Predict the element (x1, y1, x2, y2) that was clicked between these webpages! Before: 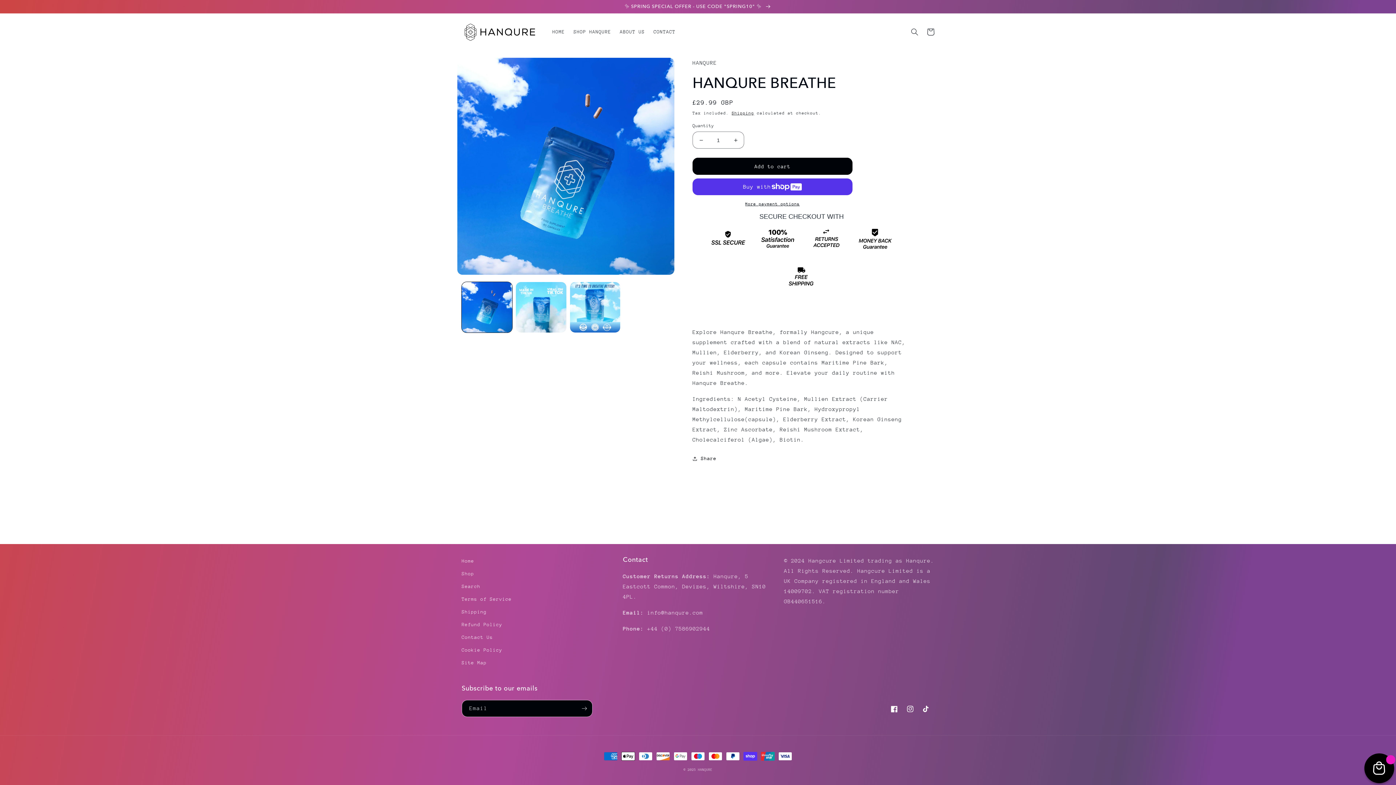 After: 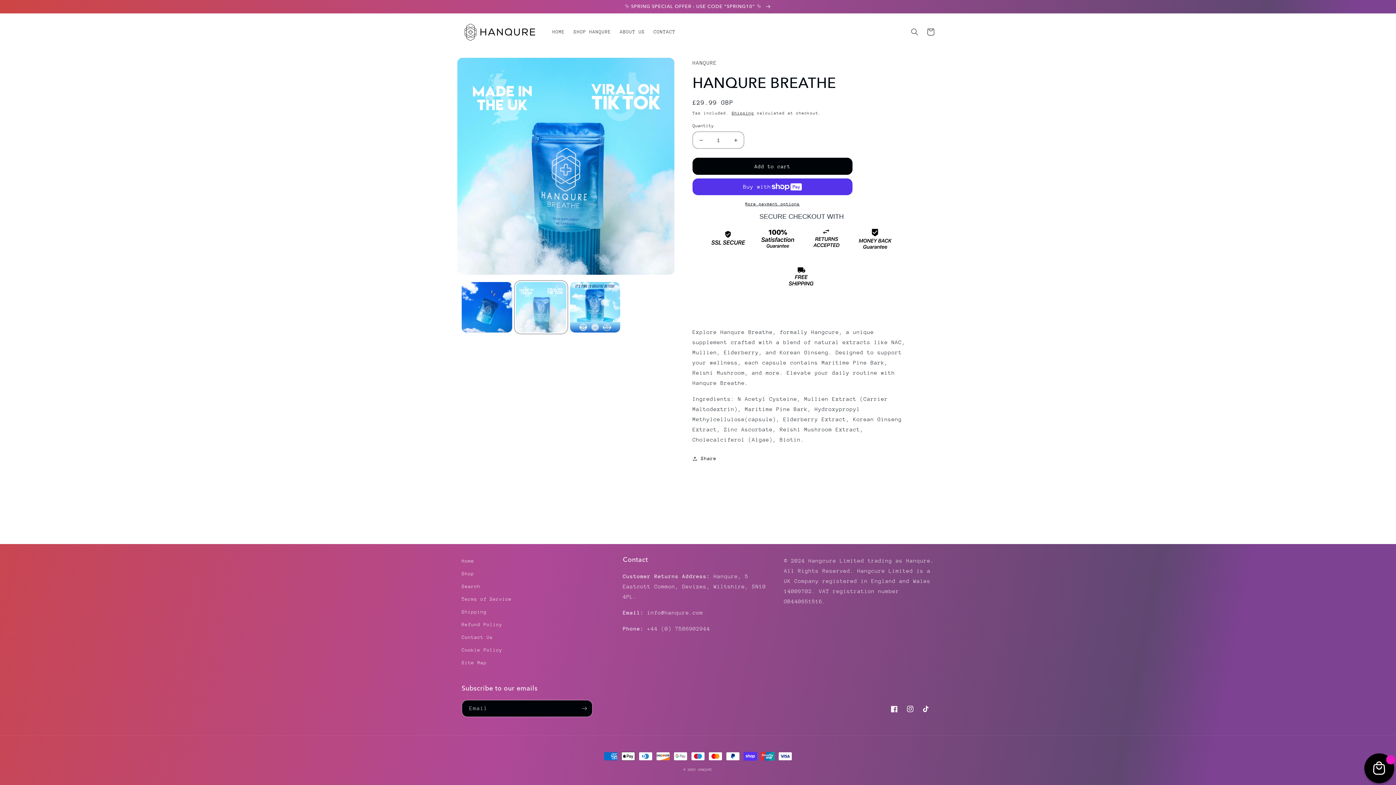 Action: label: Load image 2 in gallery view bbox: (515, 282, 566, 332)